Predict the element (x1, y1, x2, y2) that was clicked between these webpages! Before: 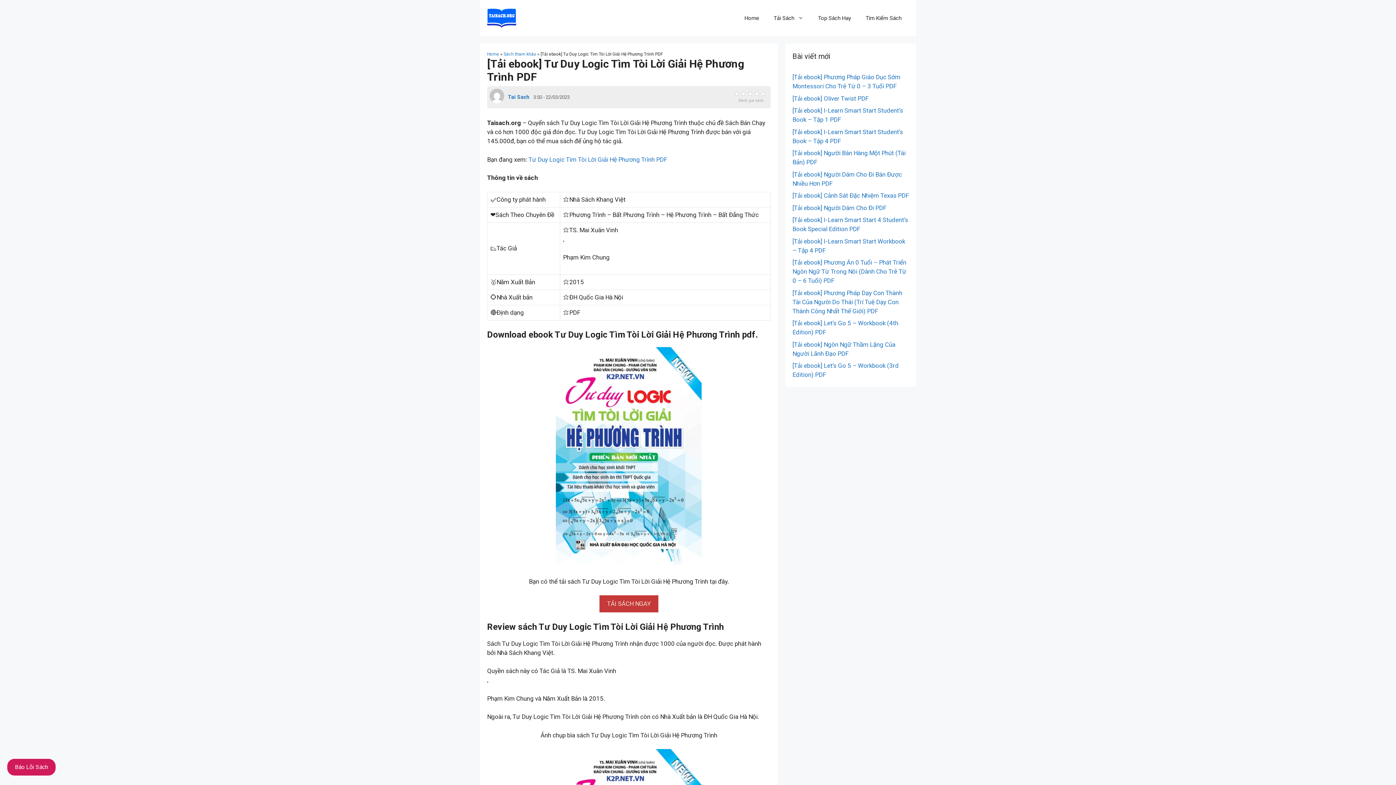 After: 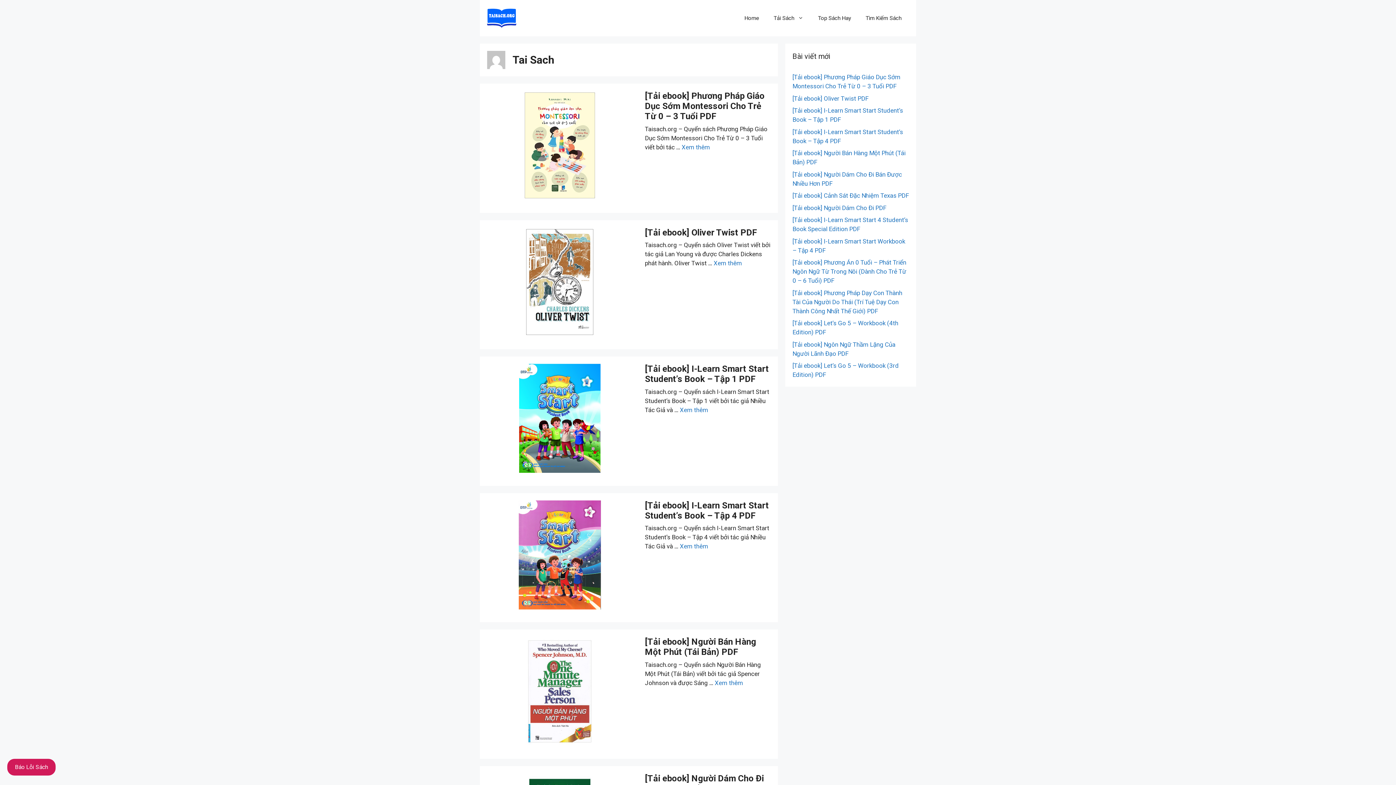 Action: bbox: (508, 94, 529, 100) label: Tai Sach